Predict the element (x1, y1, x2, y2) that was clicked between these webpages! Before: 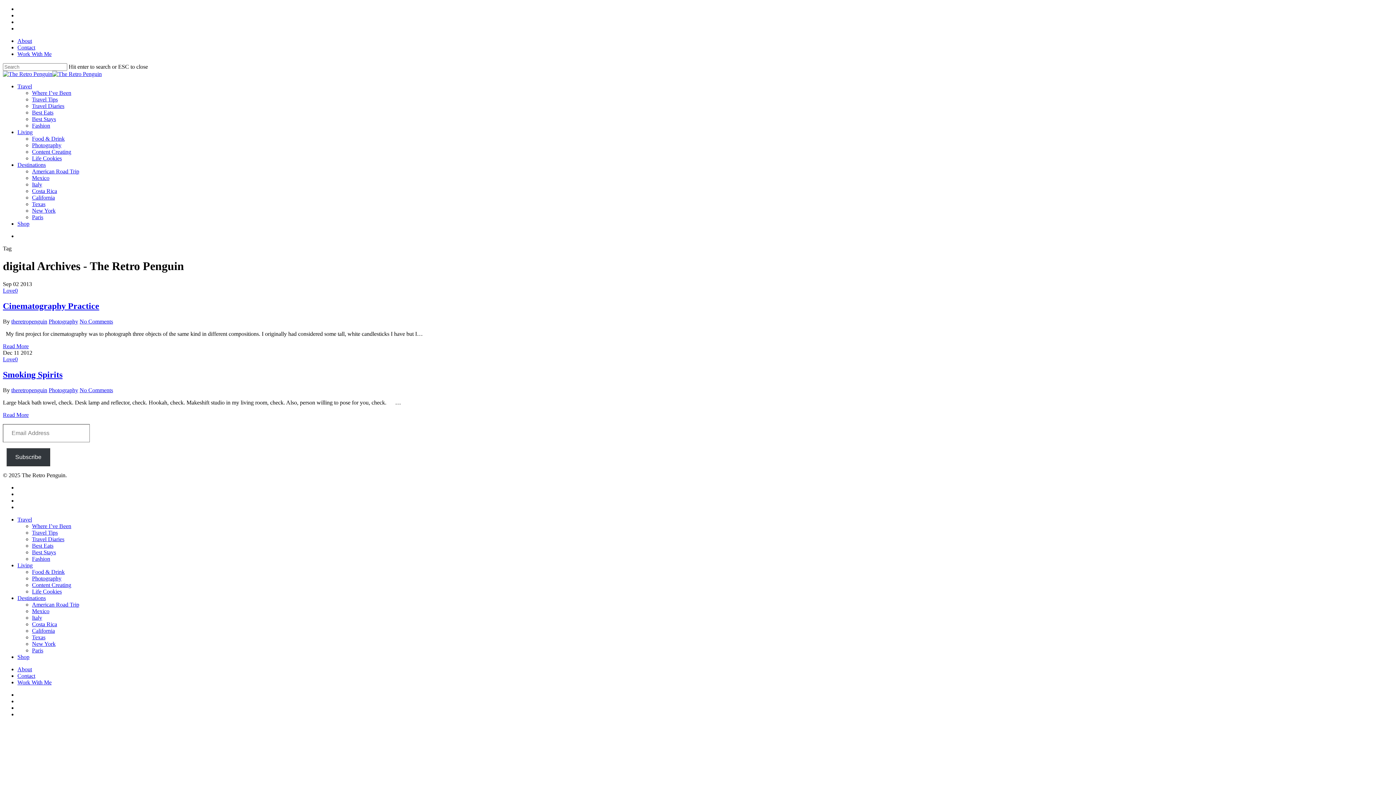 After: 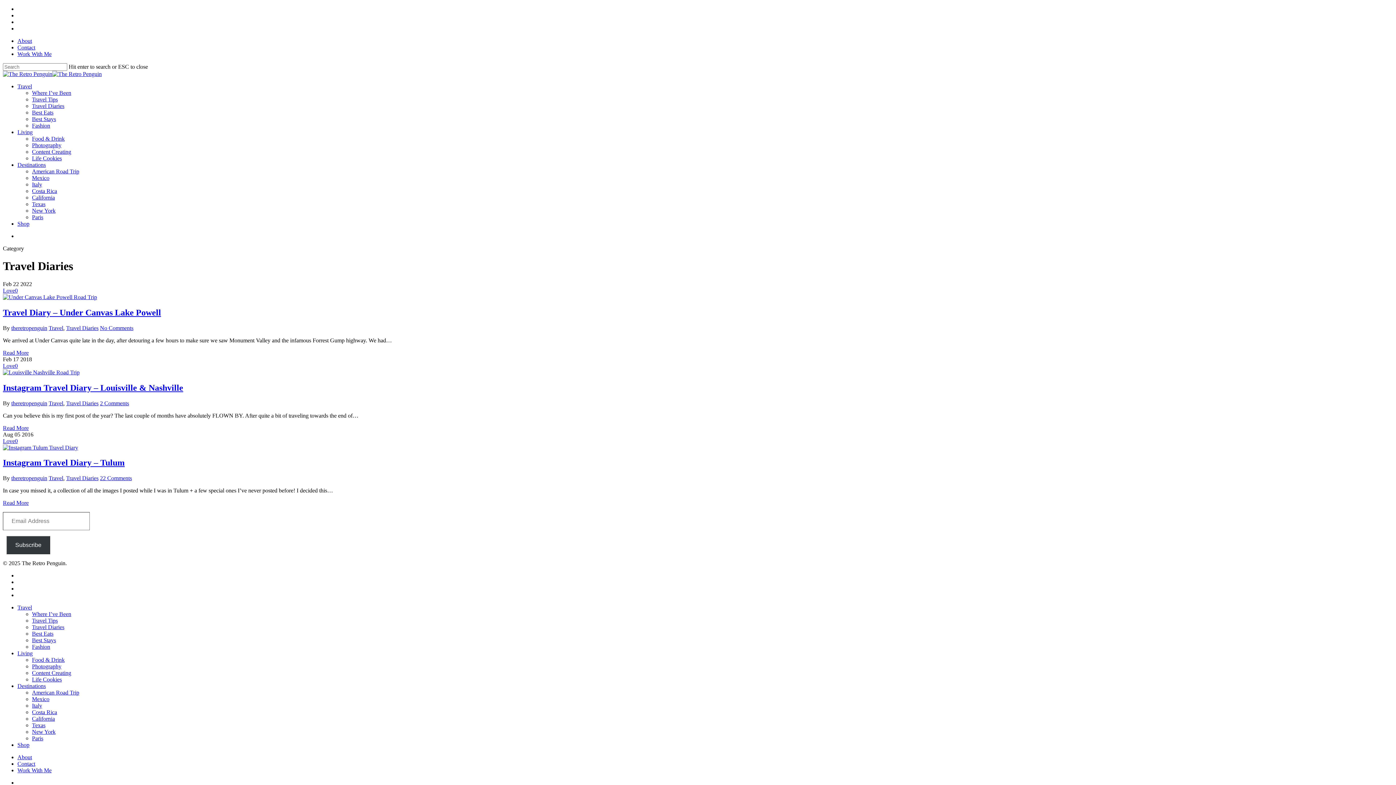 Action: bbox: (32, 536, 64, 542) label: Travel Diaries